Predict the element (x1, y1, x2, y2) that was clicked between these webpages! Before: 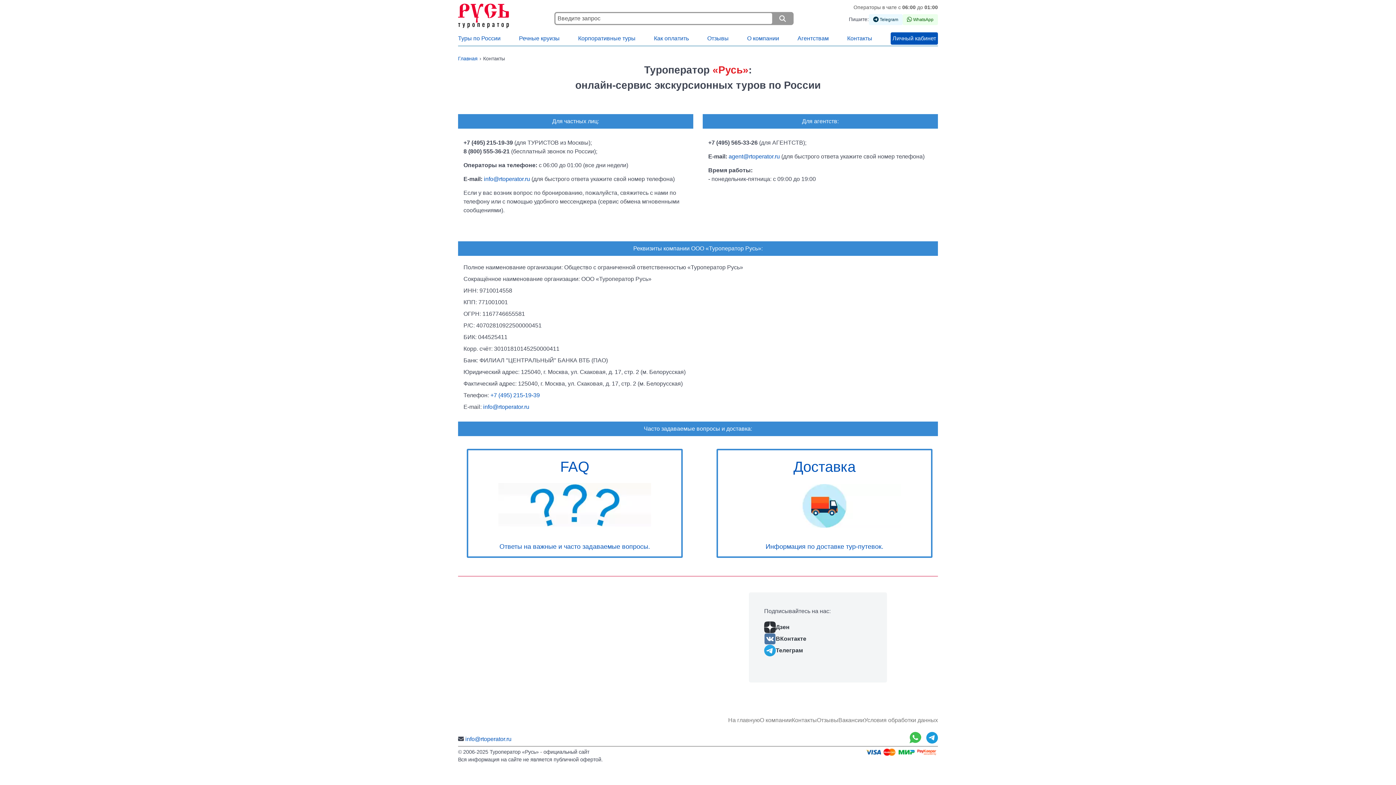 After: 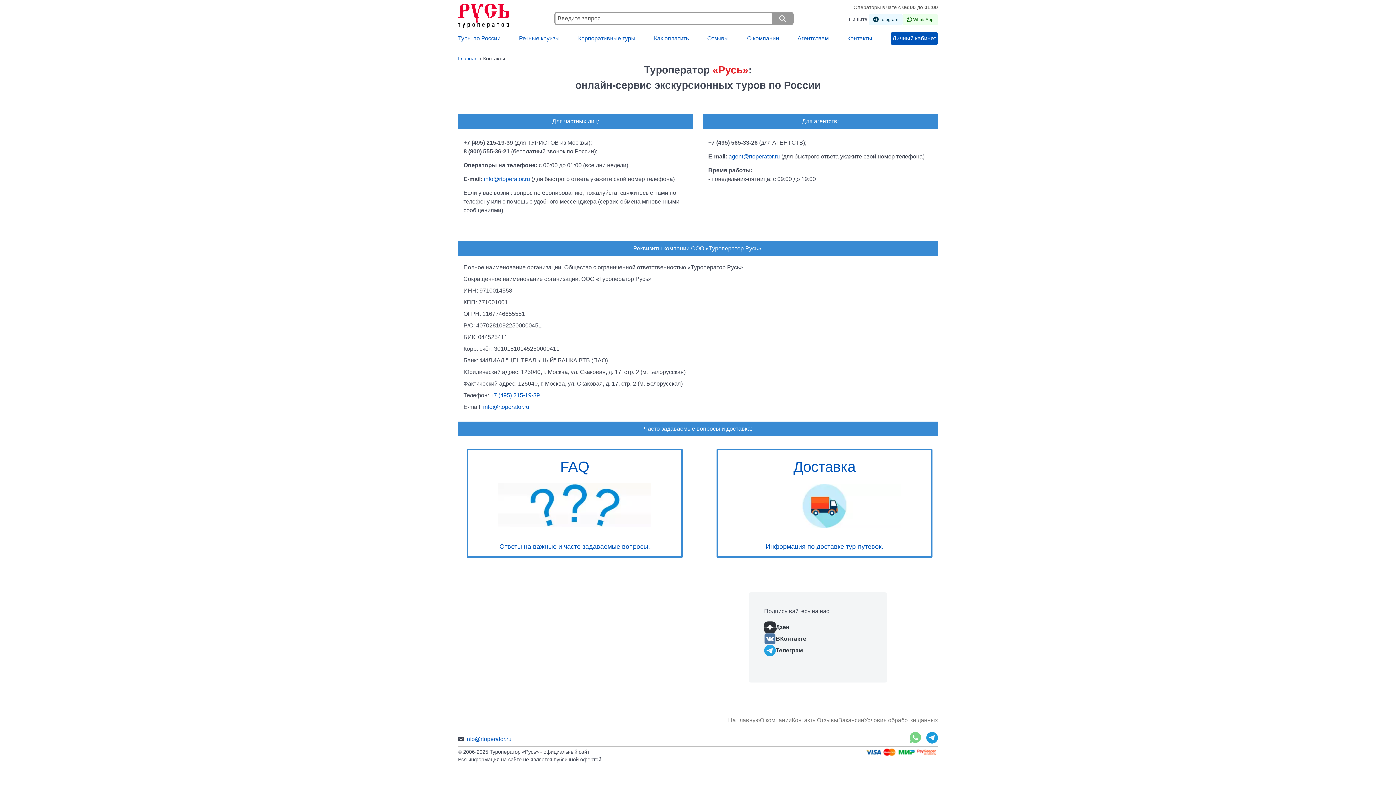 Action: bbox: (909, 738, 921, 745)